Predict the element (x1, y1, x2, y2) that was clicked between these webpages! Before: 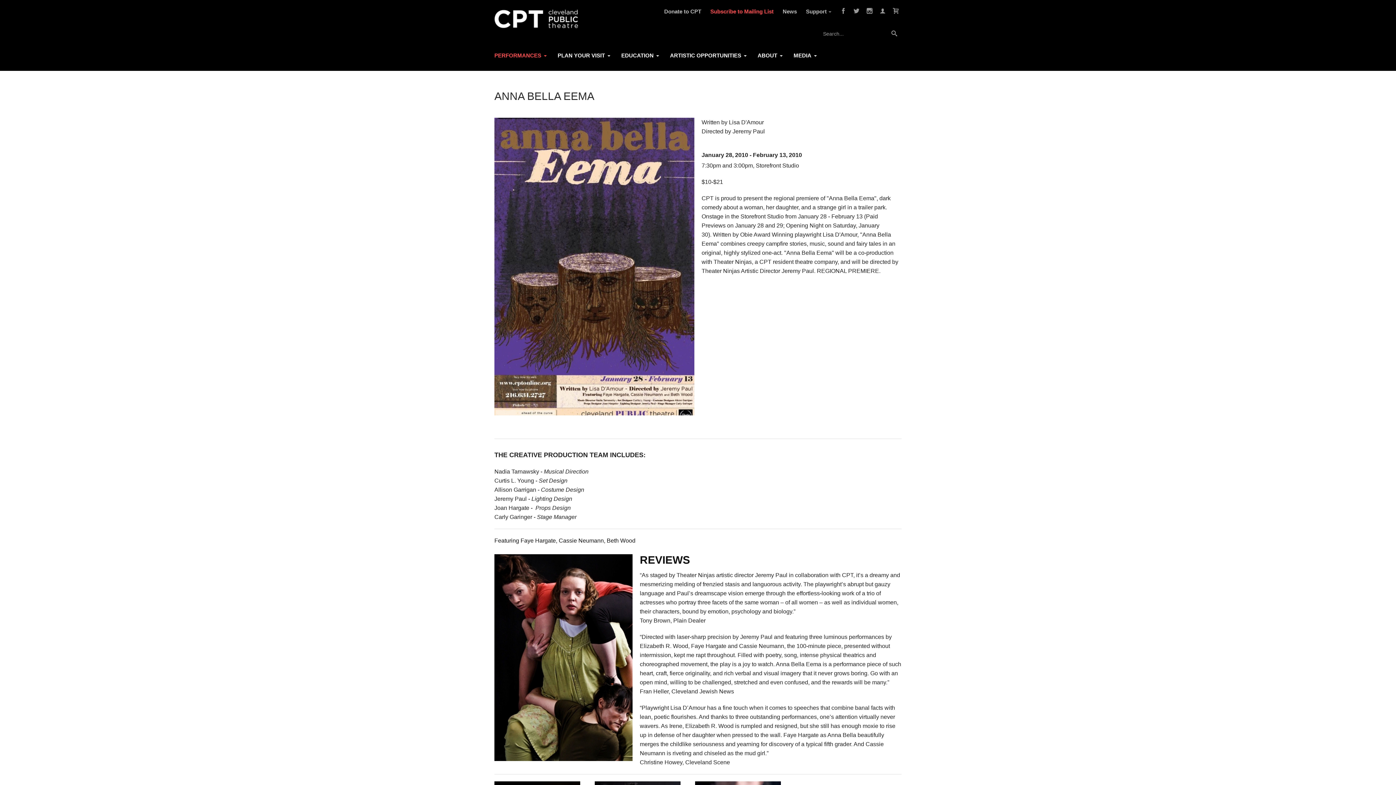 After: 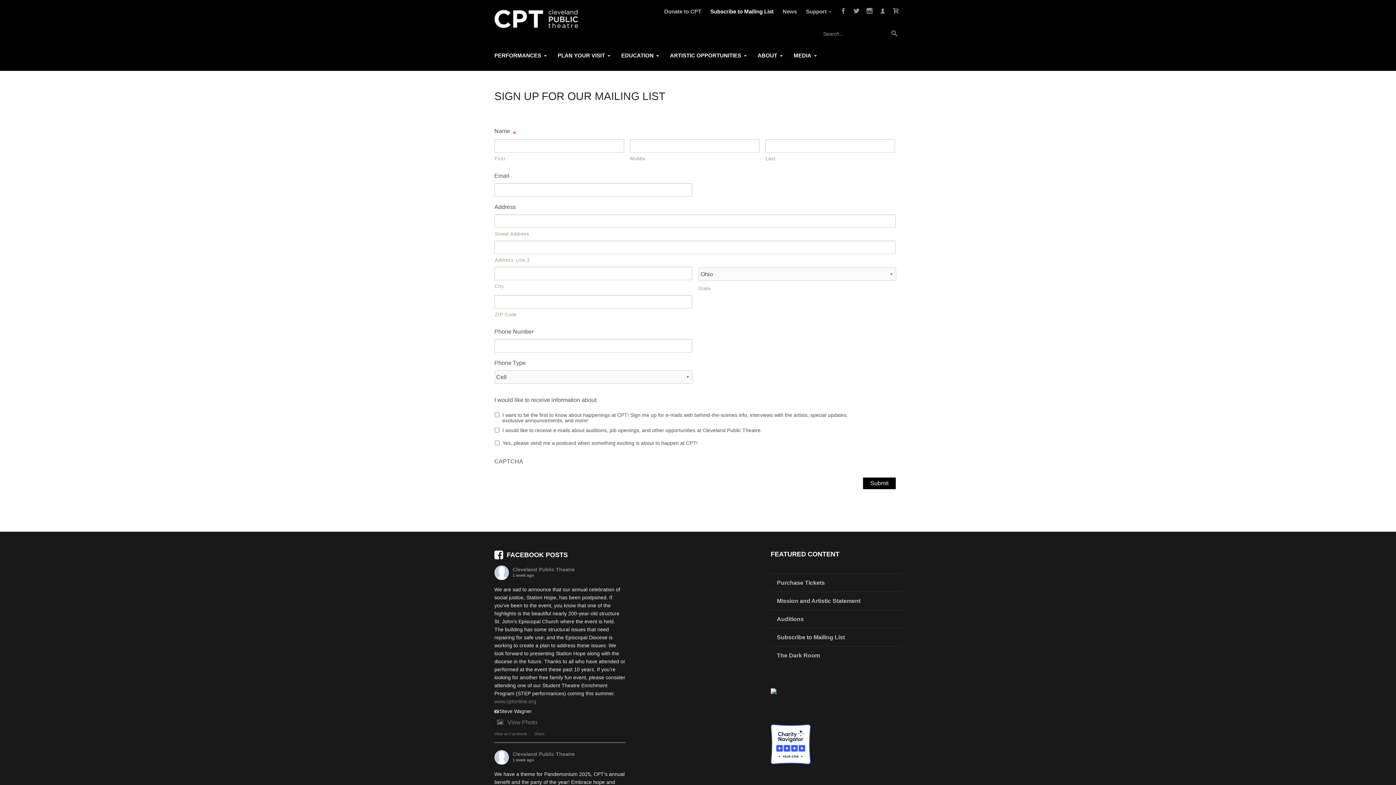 Action: label: Subscribe to Mailing List bbox: (706, 3, 777, 19)